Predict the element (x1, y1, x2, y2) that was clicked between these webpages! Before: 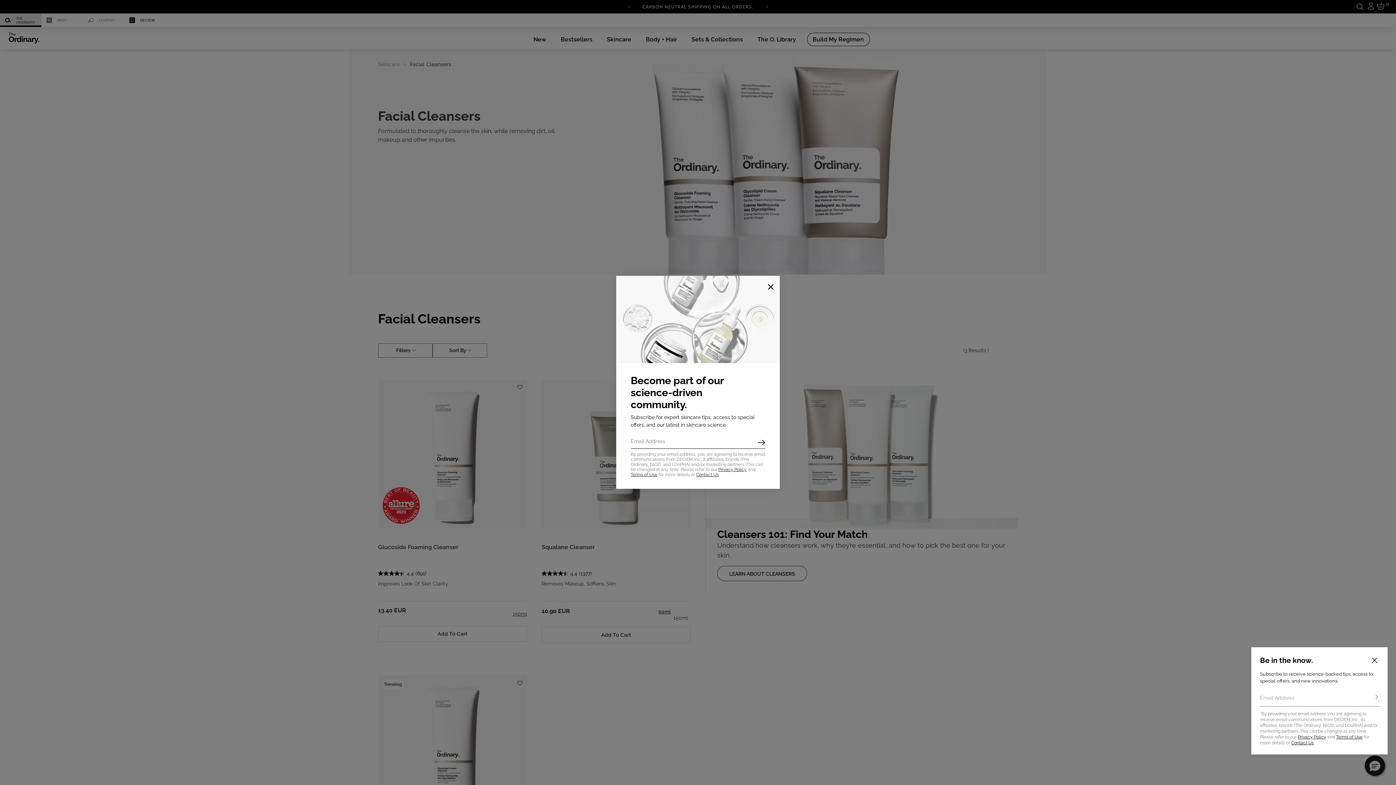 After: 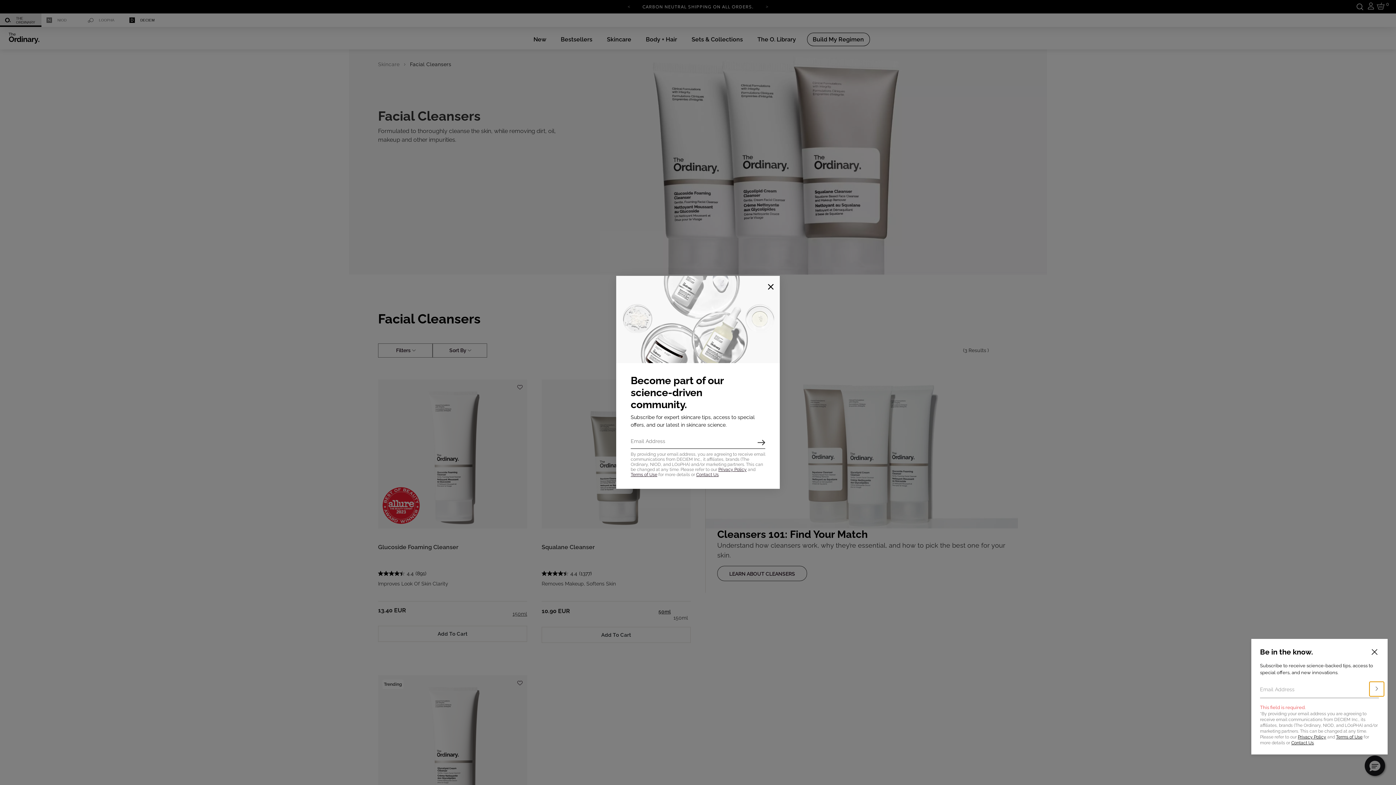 Action: label: Subscribe bbox: (1369, 690, 1384, 705)